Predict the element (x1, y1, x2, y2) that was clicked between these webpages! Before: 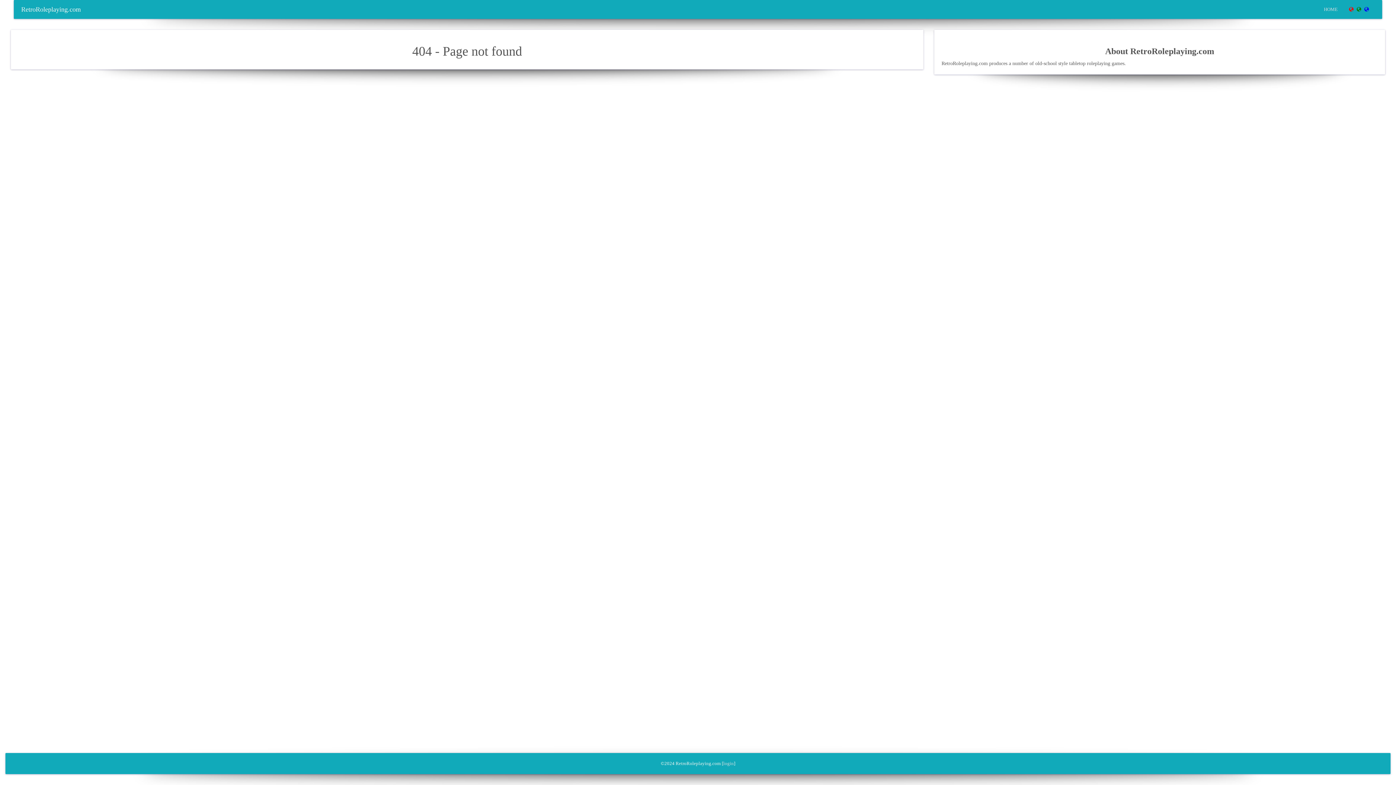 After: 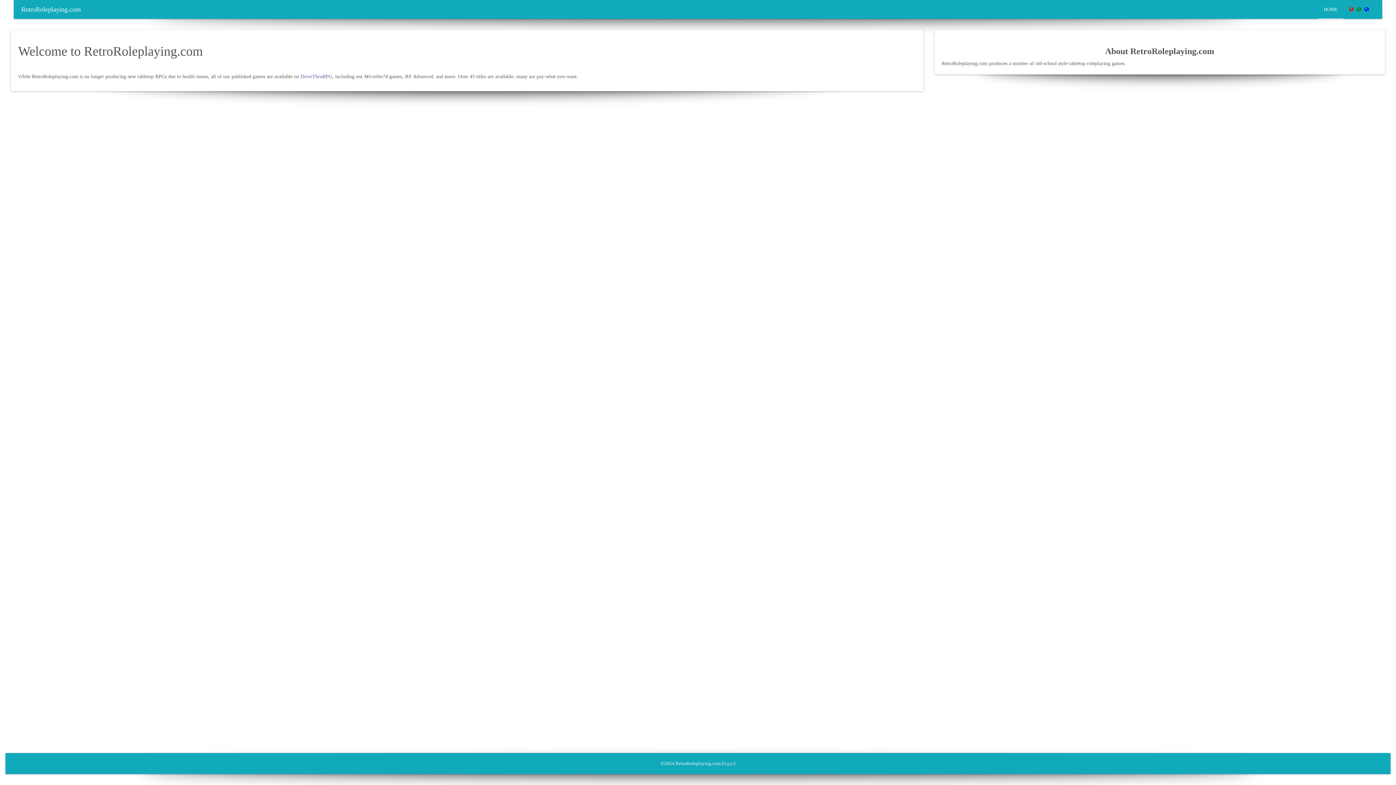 Action: label: RetroRoleplaying.com bbox: (15, 0, 86, 18)